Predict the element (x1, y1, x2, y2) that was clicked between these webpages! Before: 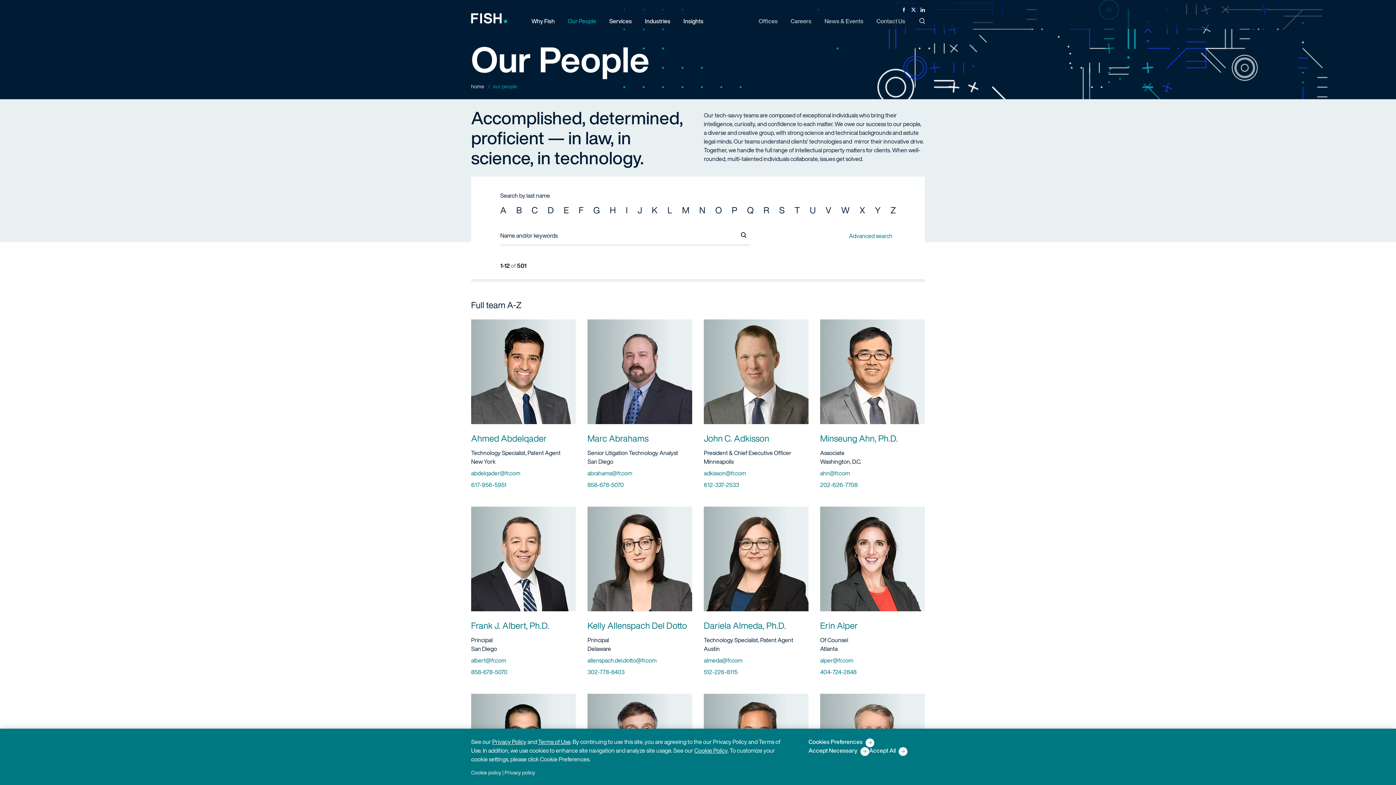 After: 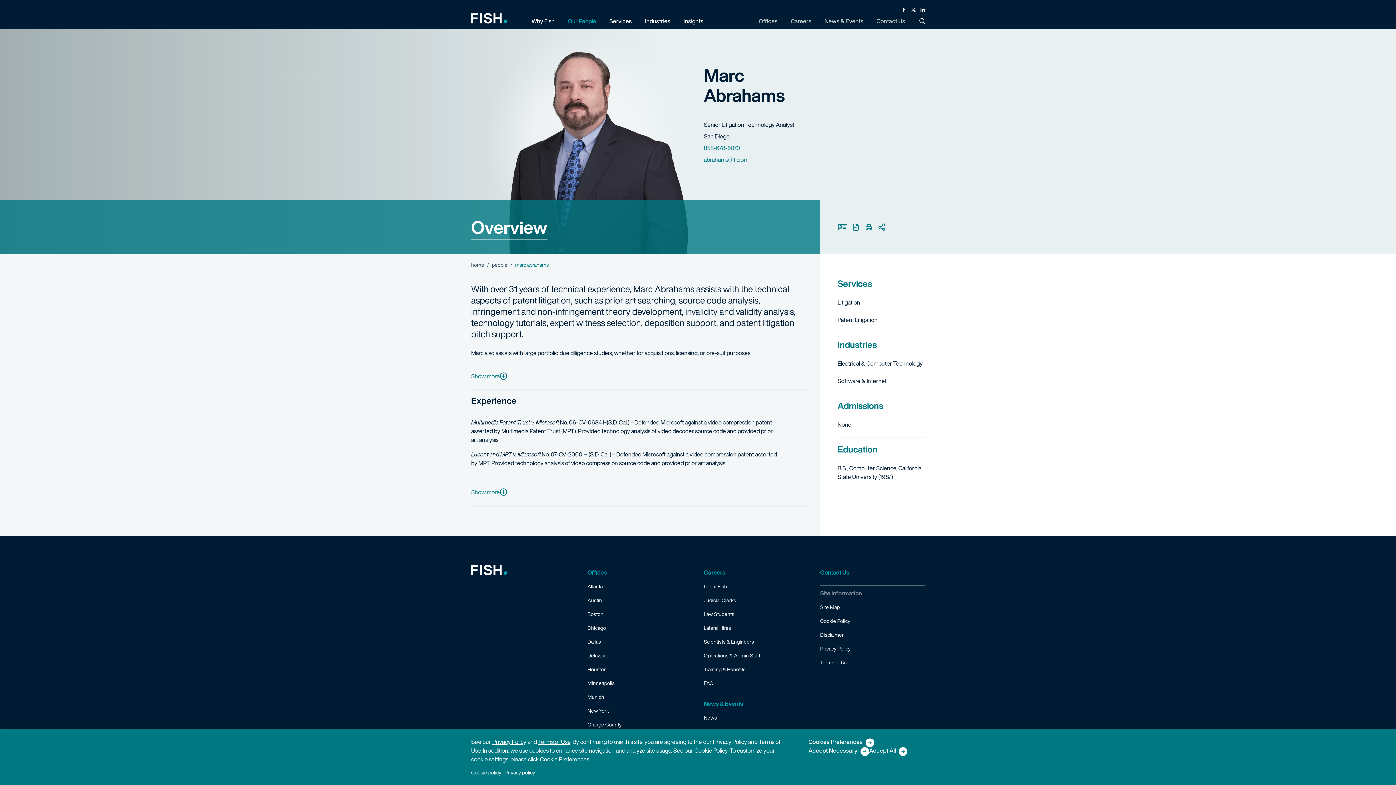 Action: bbox: (587, 432, 648, 445) label: Marc Abrahams